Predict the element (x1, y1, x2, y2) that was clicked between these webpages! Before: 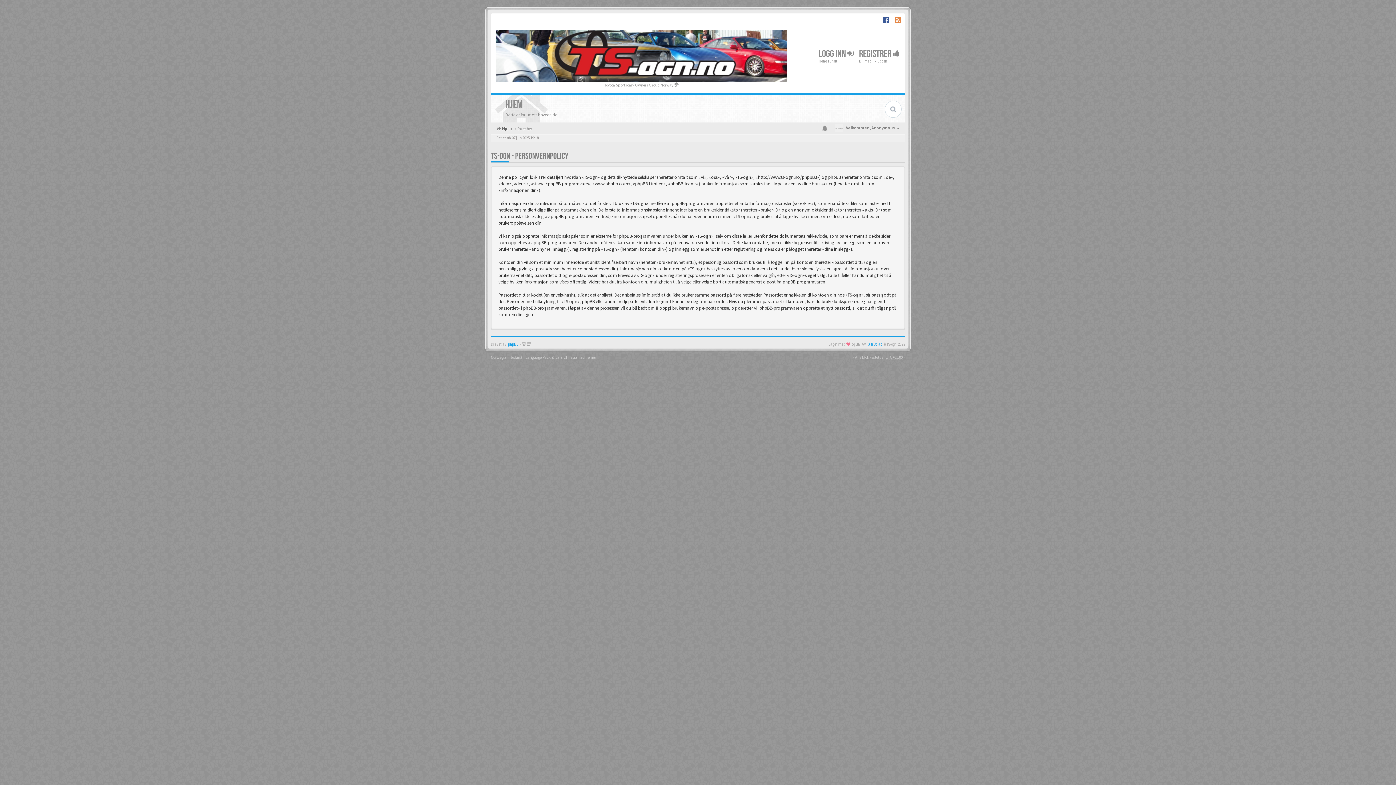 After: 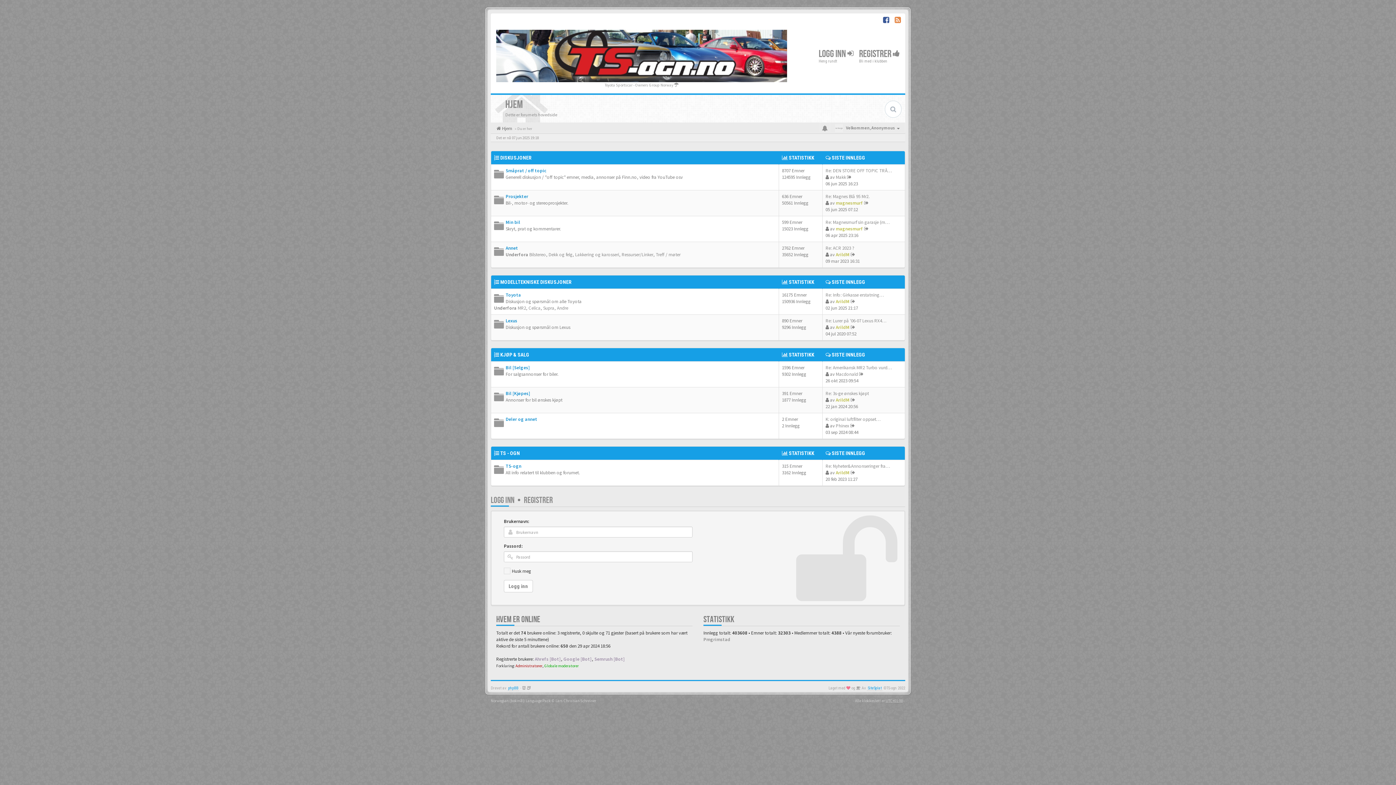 Action: label:  Hjem bbox: (501, 125, 512, 131)